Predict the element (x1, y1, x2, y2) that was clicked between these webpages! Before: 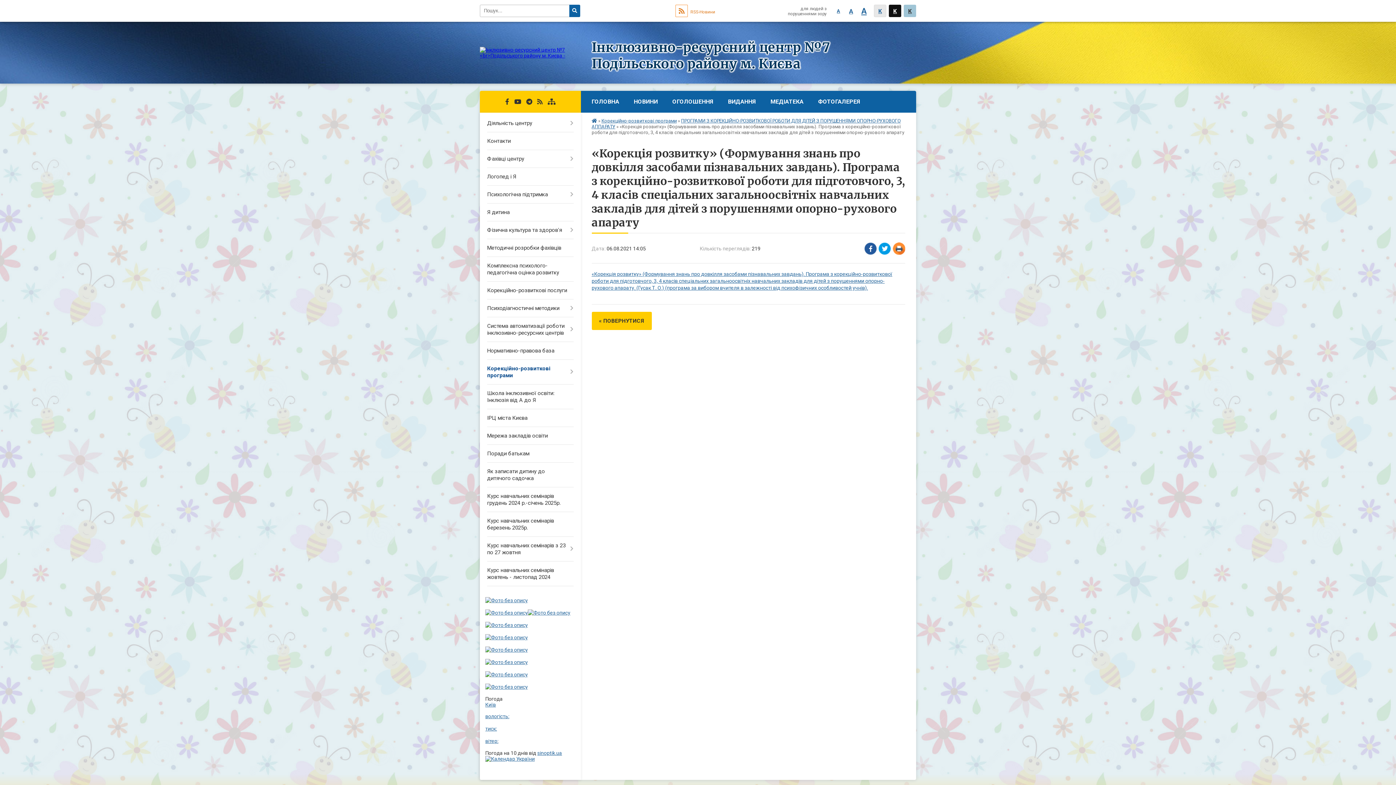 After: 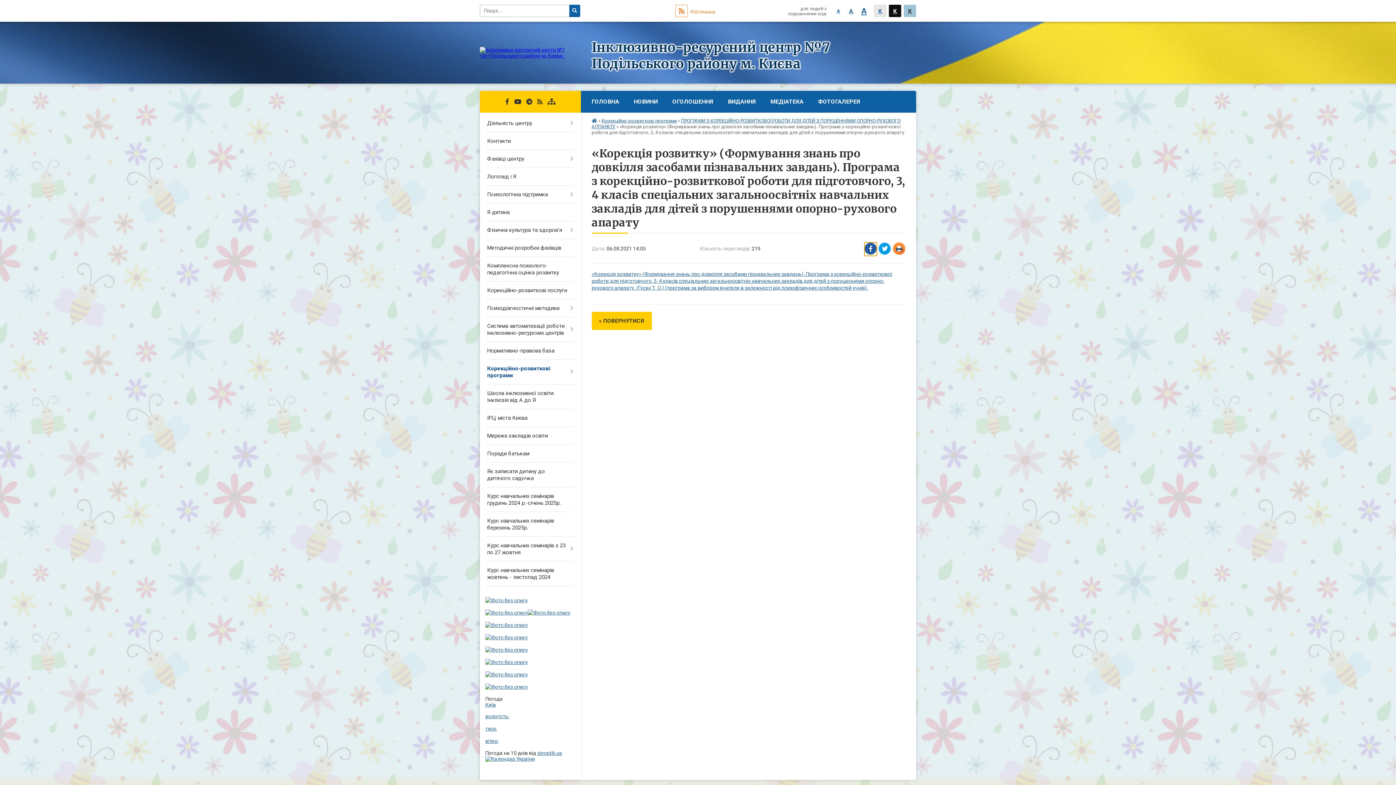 Action: bbox: (864, 242, 877, 256)